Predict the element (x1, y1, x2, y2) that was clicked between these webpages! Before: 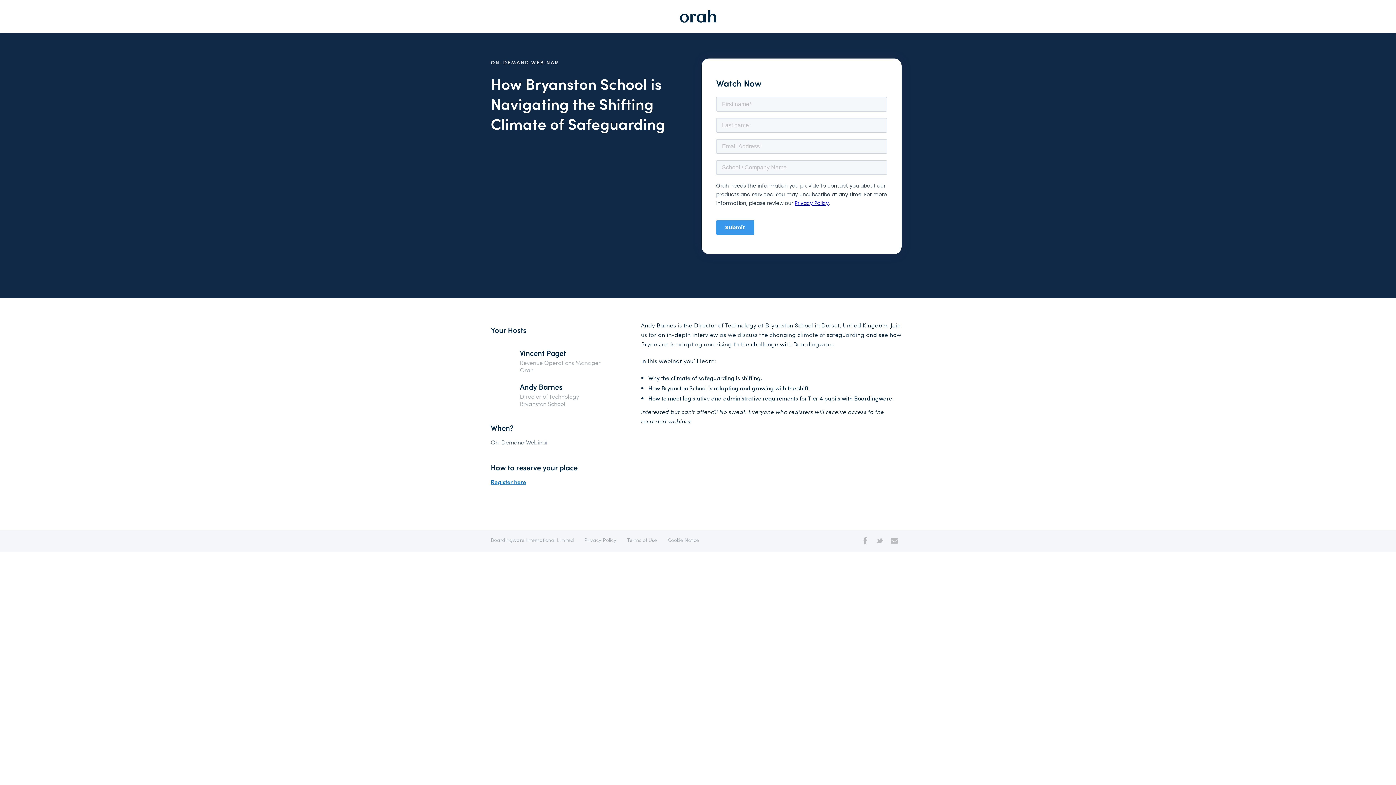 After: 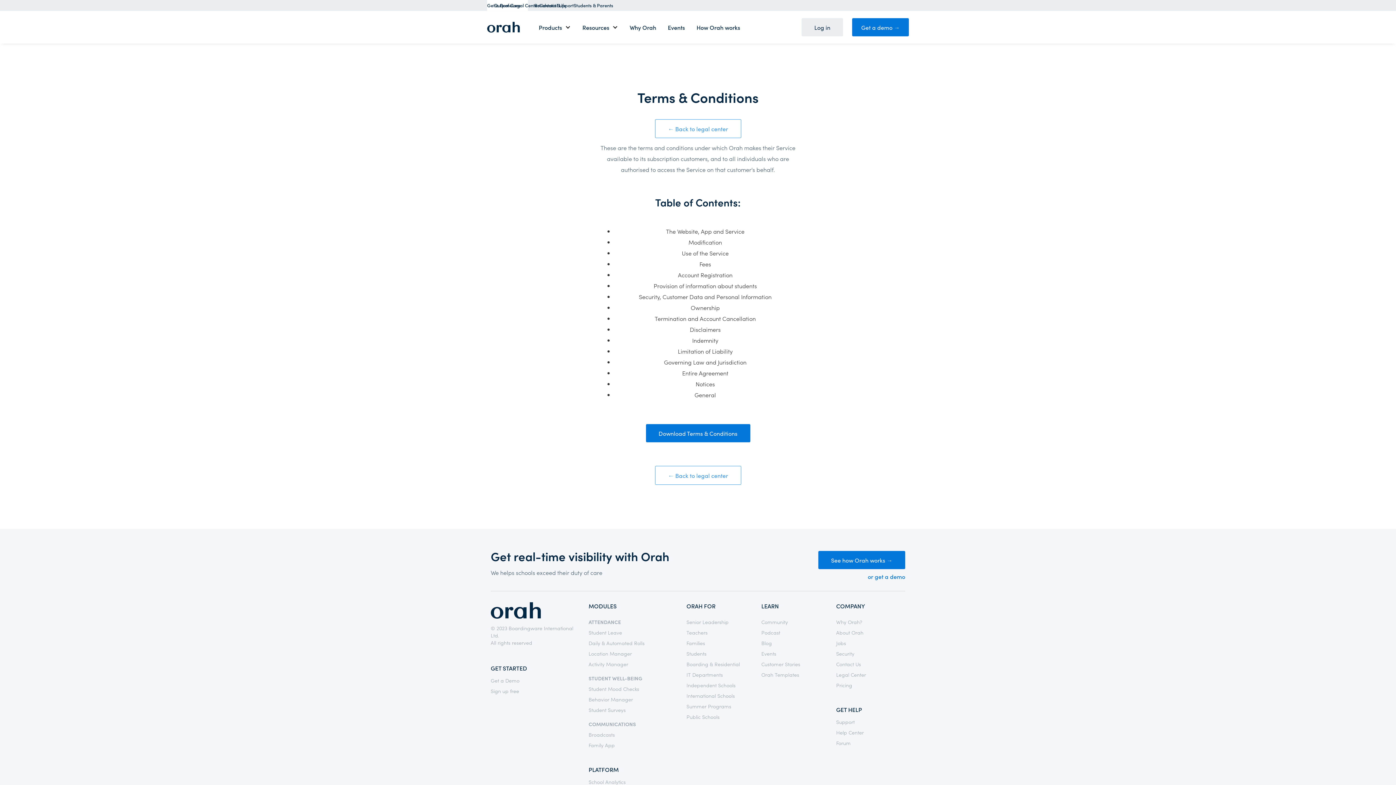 Action: bbox: (627, 536, 657, 543) label: Terms of Use